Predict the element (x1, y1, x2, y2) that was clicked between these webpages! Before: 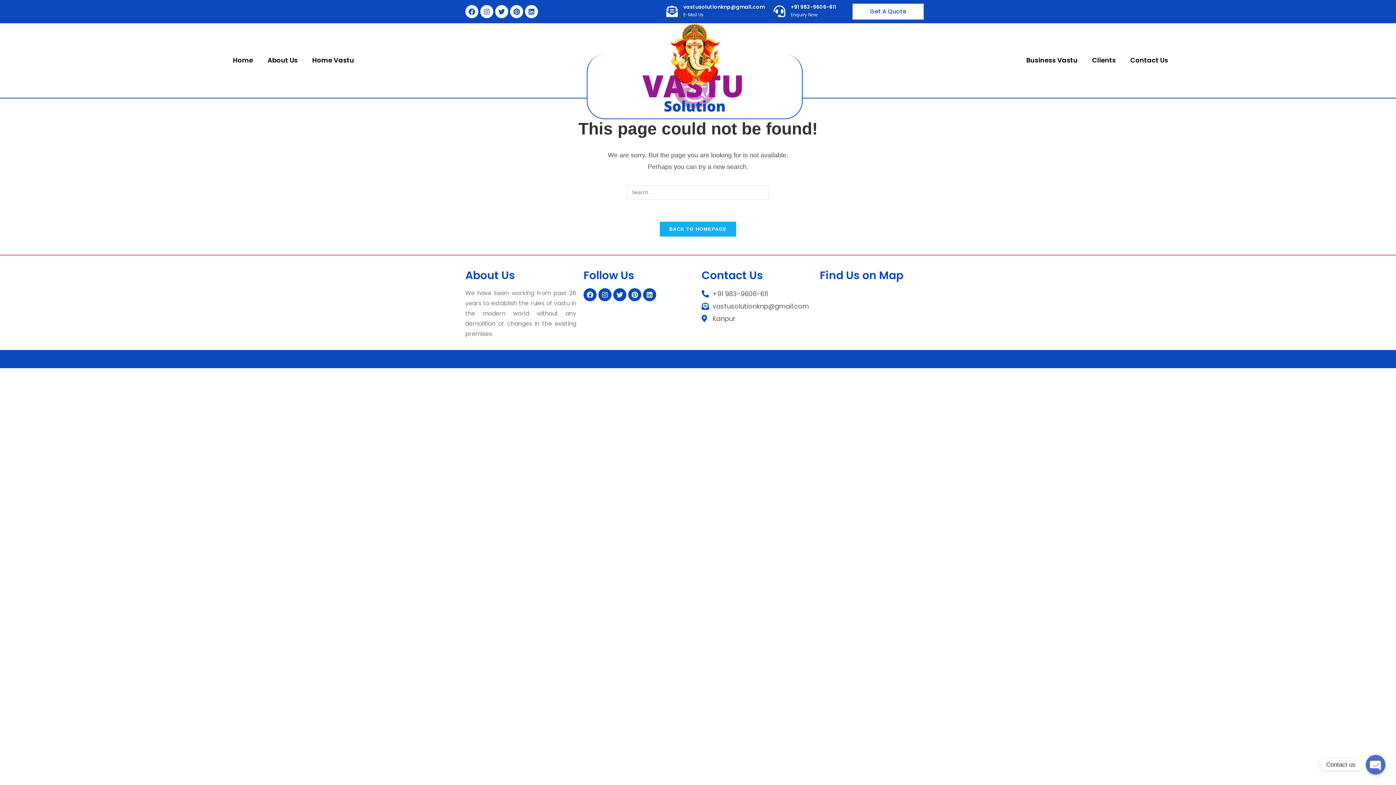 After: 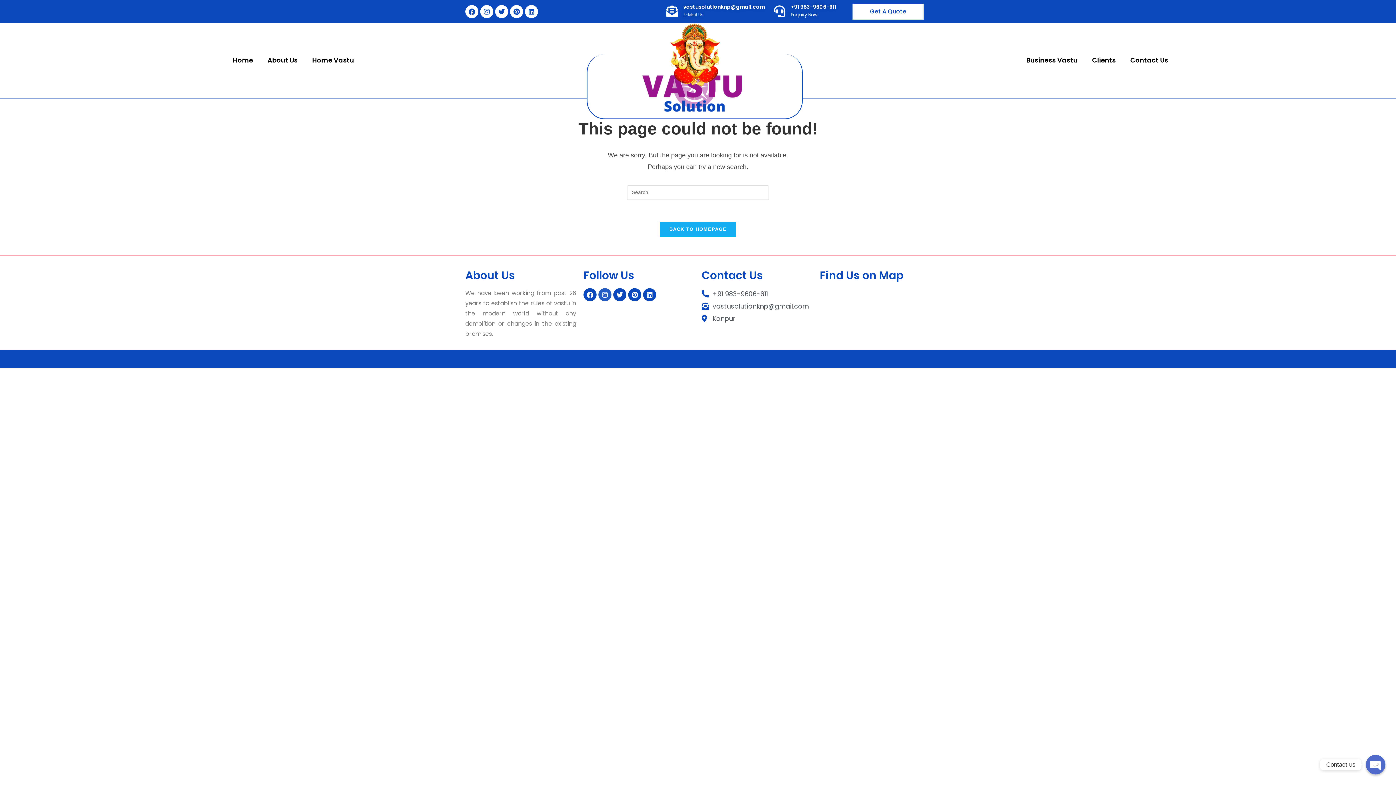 Action: label: Instagram bbox: (598, 288, 611, 301)